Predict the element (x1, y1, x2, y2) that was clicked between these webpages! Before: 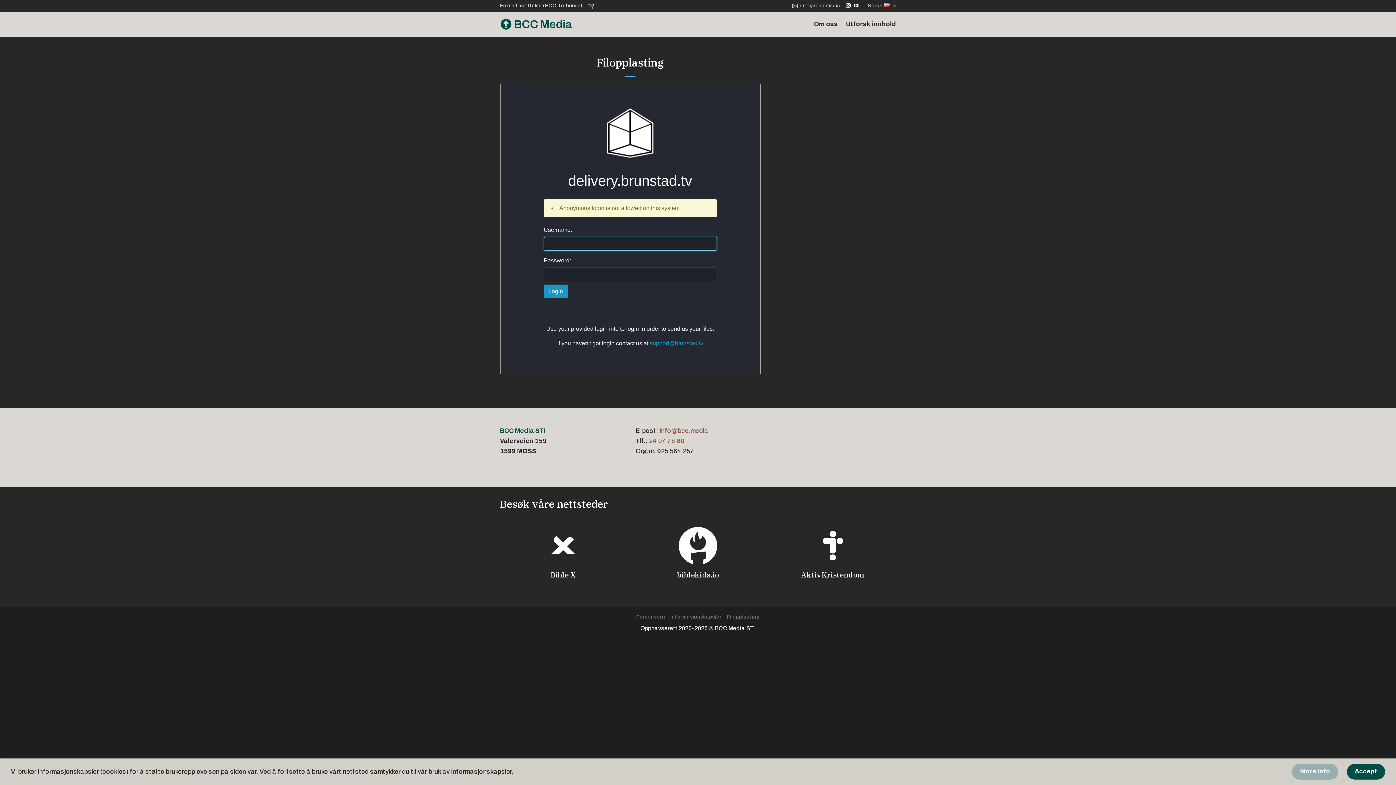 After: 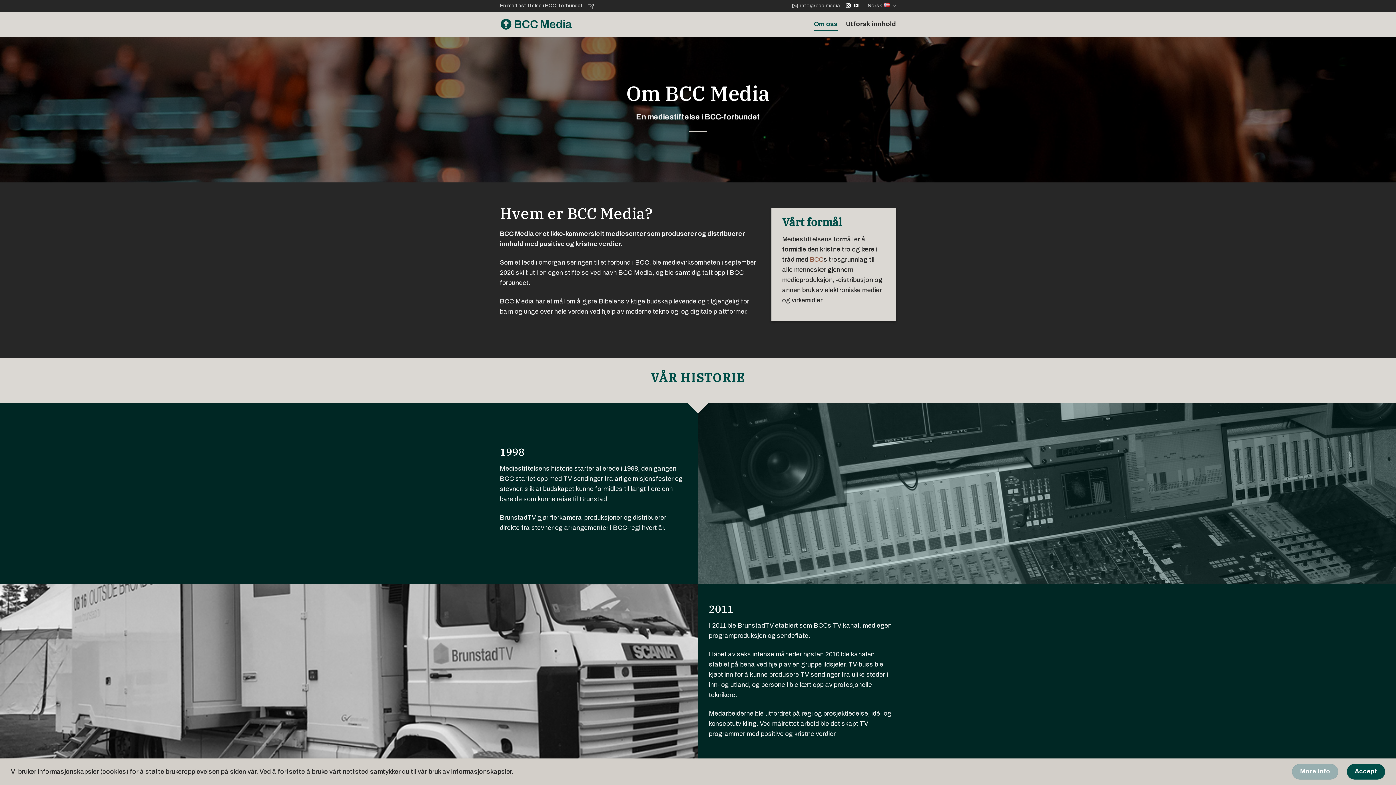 Action: bbox: (814, 17, 838, 30) label: Om oss